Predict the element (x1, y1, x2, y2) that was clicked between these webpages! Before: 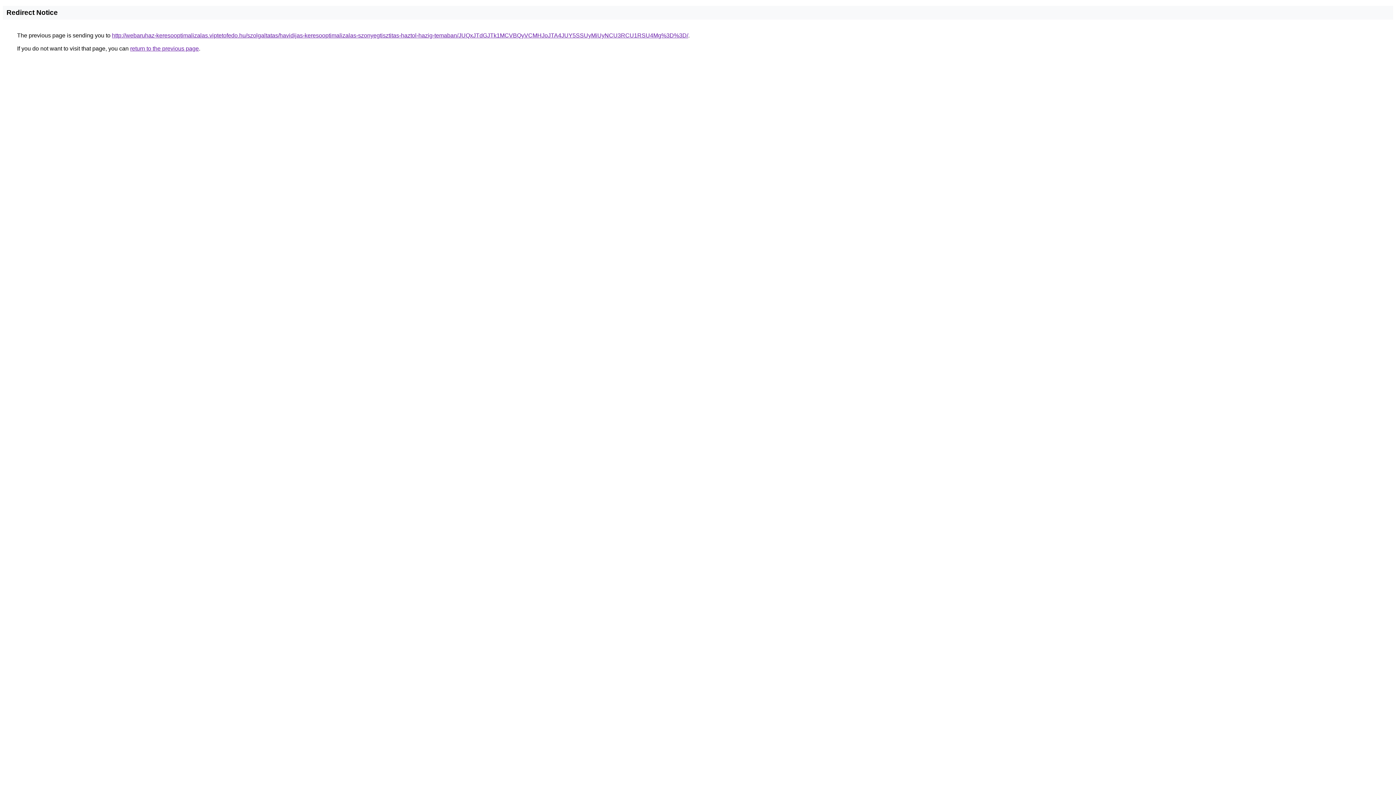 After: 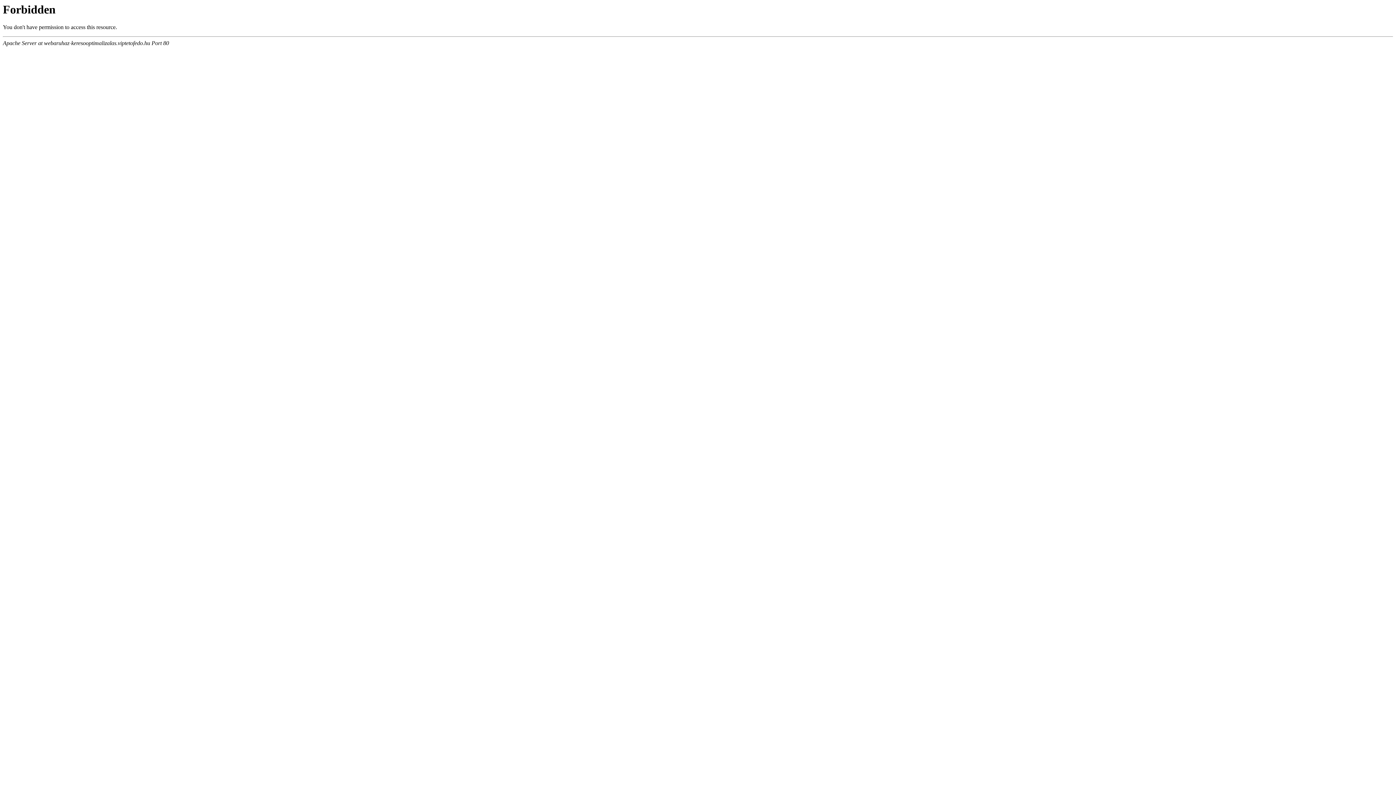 Action: bbox: (112, 32, 688, 38) label: http://webaruhaz-keresooptimalizalas.viptetofedo.hu/szolgaltatas/havidijas-keresooptimalizalas-szonyegtisztitas-haztol-hazig-temaban/JUQxJTdGJTk1MCVBQyVCMHJoJTA4JUY5SSUyMiUyNCU3RCU1RSU4Mg%3D%3D/